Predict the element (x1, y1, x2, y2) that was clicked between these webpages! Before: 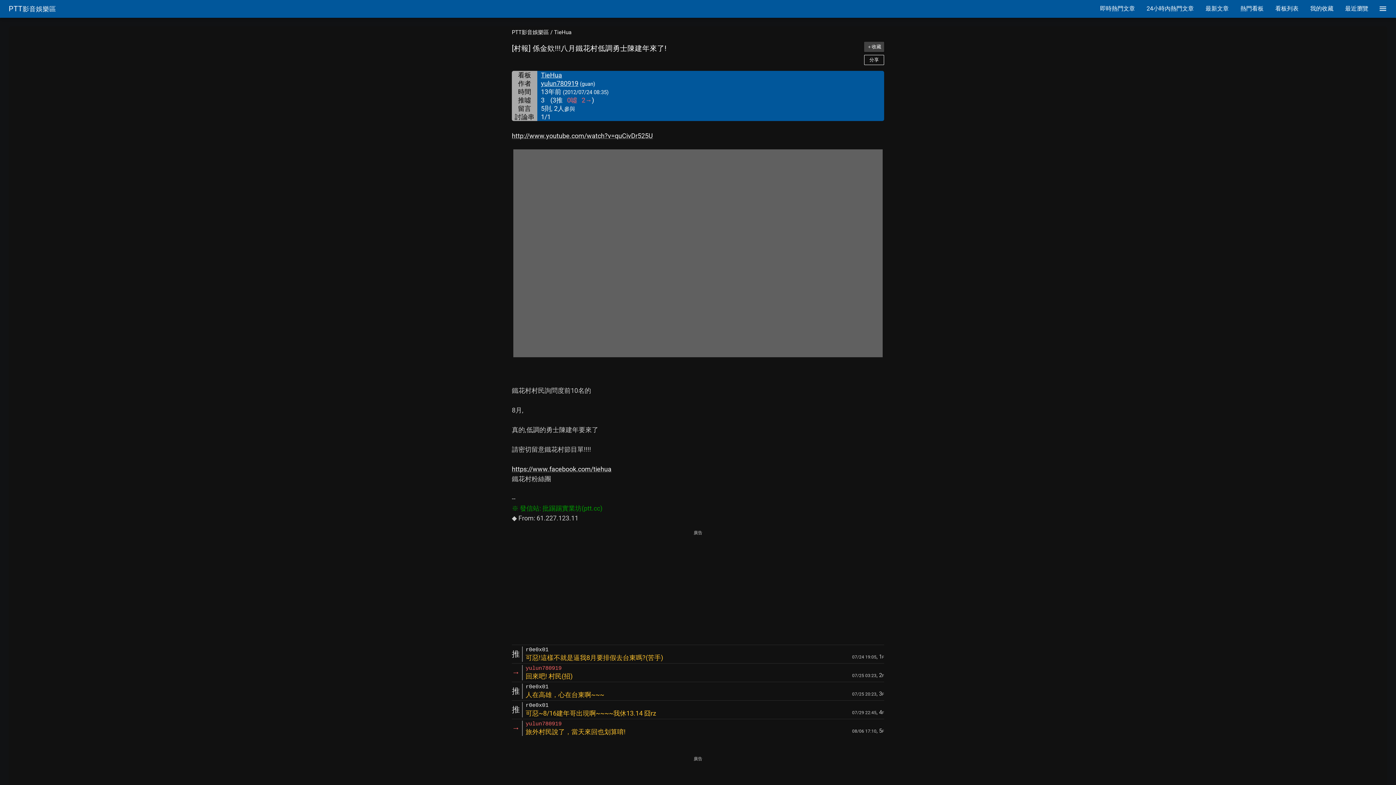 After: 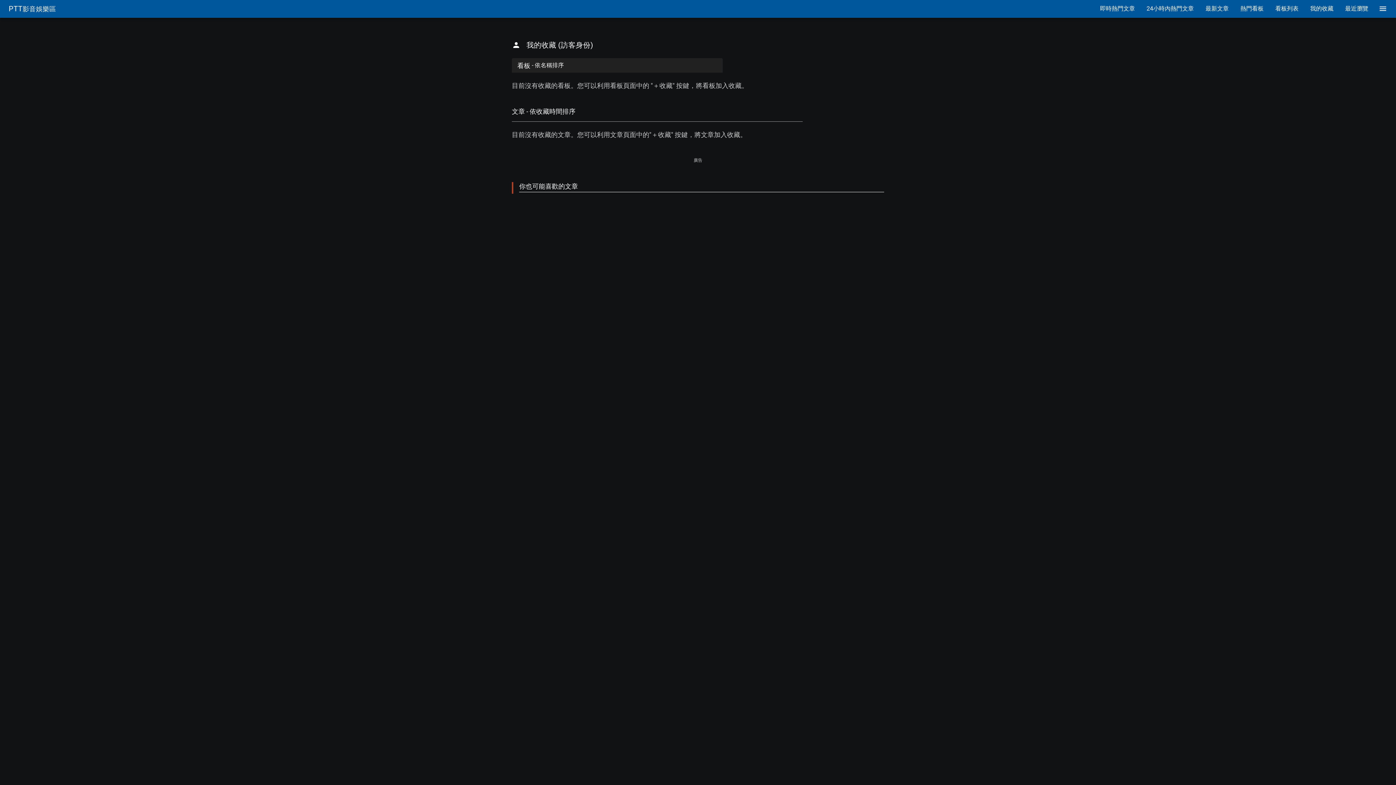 Action: label: 我的收藏 bbox: (1304, 0, 1339, 17)